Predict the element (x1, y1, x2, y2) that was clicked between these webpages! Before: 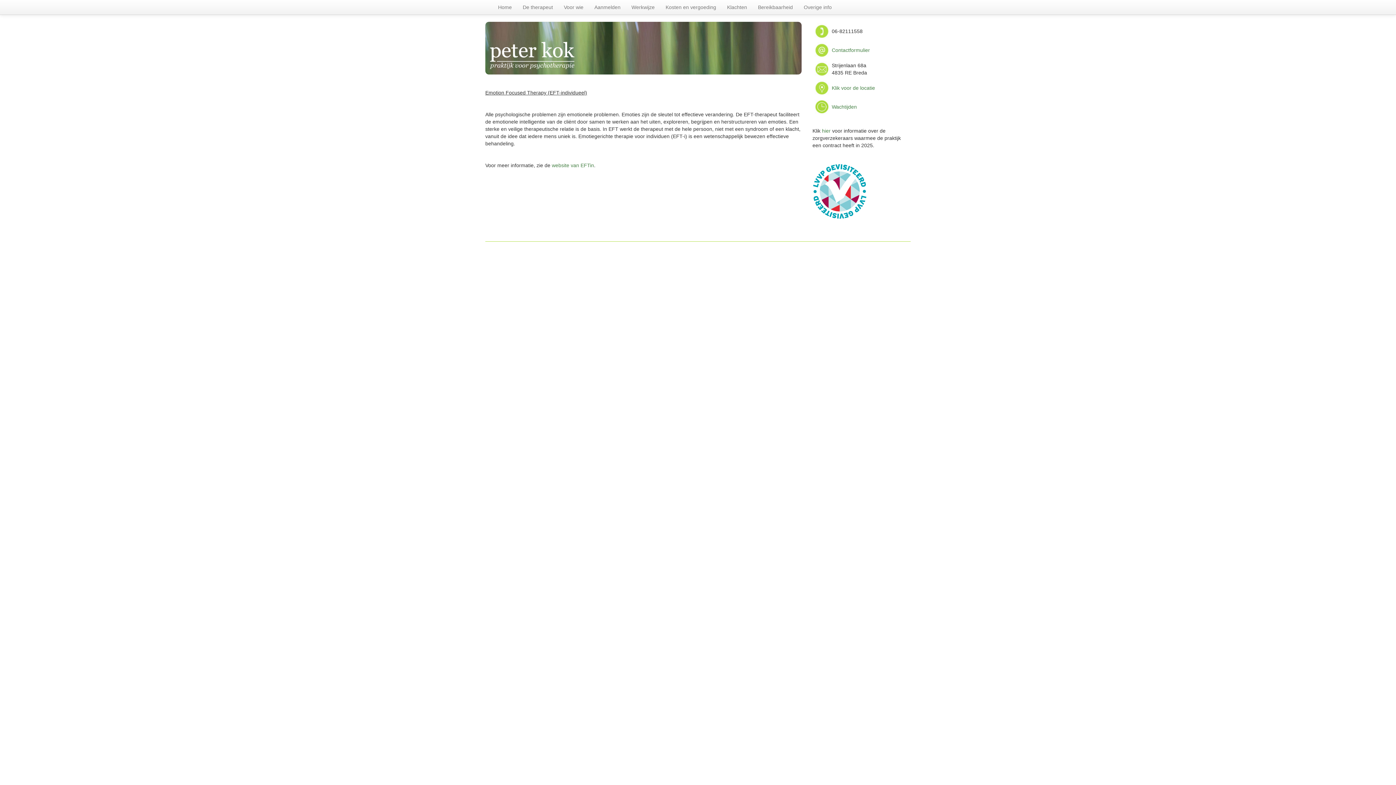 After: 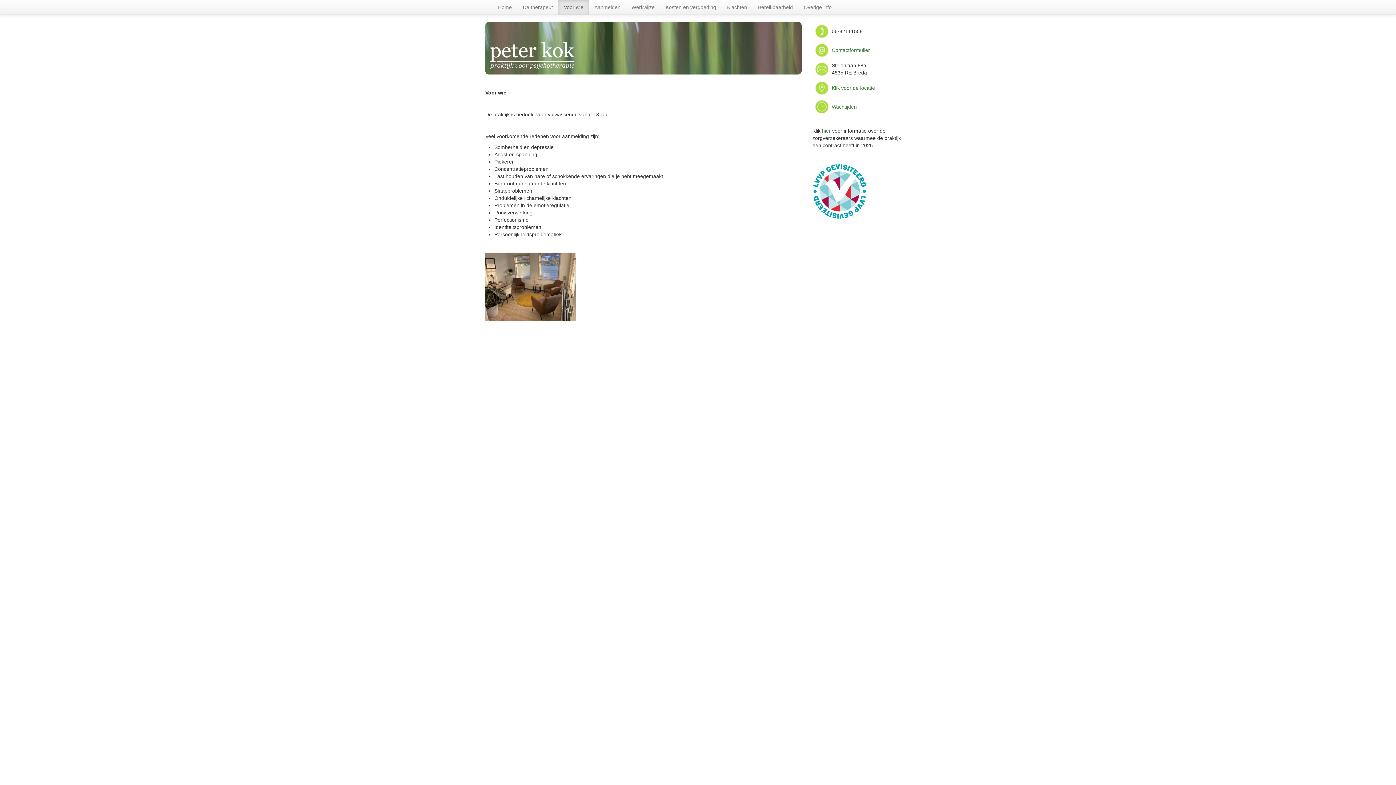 Action: label: Voor wie bbox: (558, 0, 589, 14)